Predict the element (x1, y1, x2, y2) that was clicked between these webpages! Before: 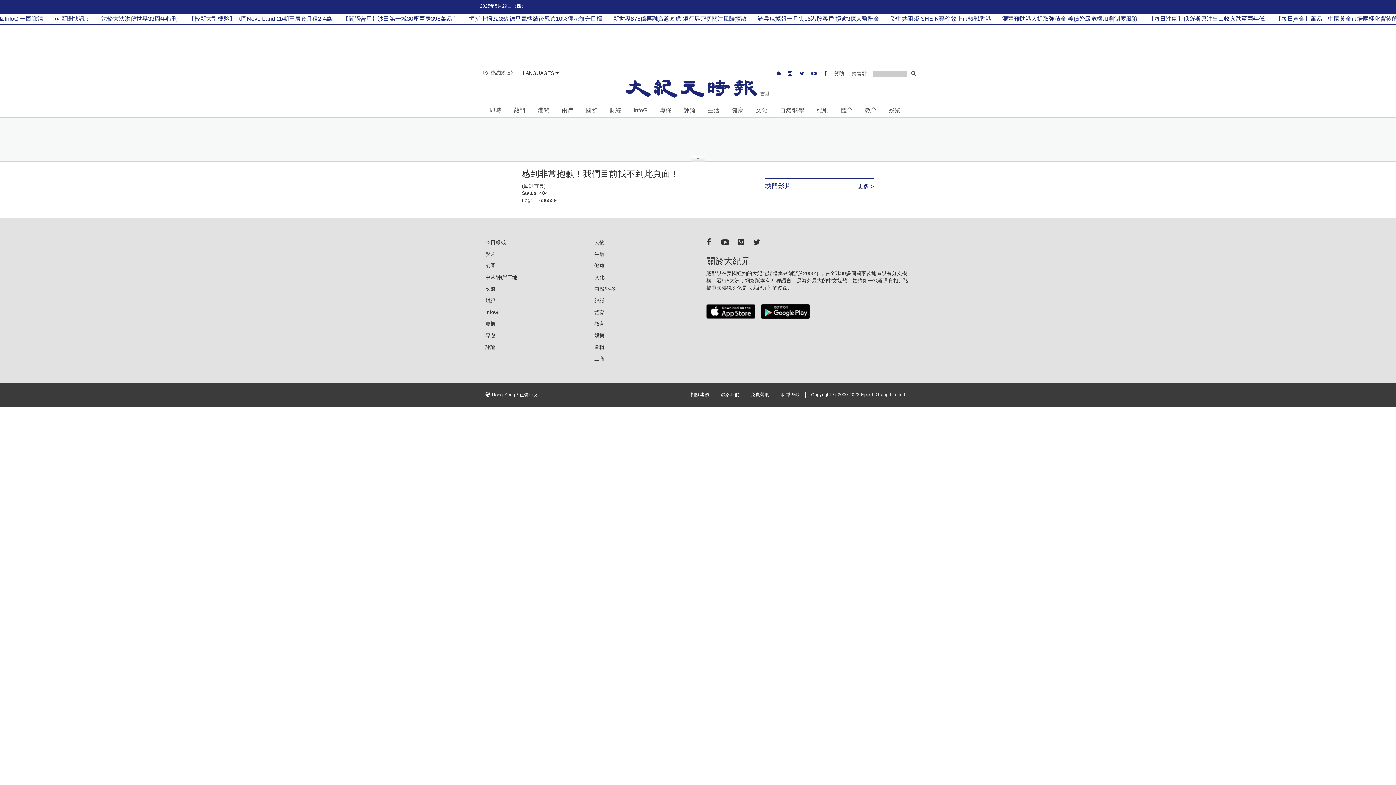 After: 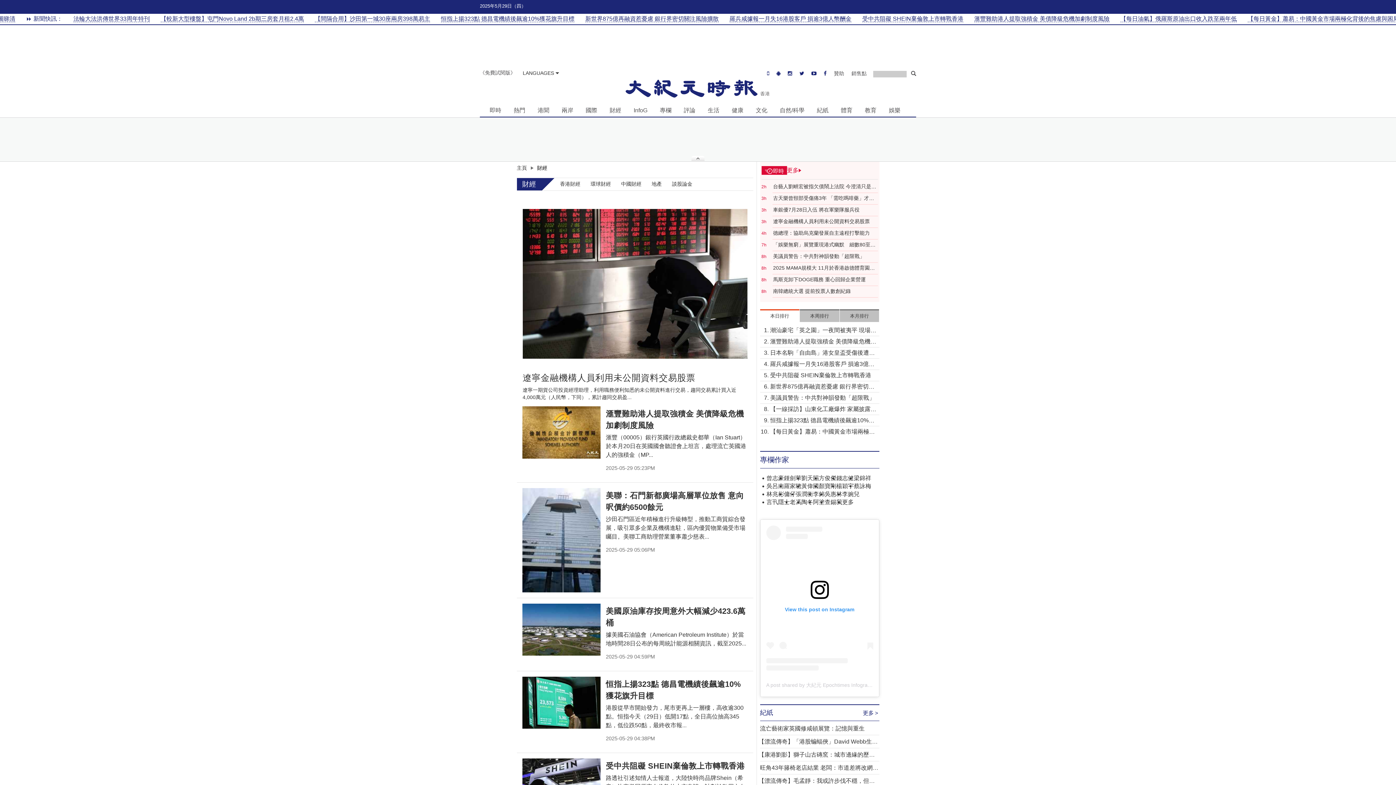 Action: label: 財經 bbox: (606, 104, 624, 115)